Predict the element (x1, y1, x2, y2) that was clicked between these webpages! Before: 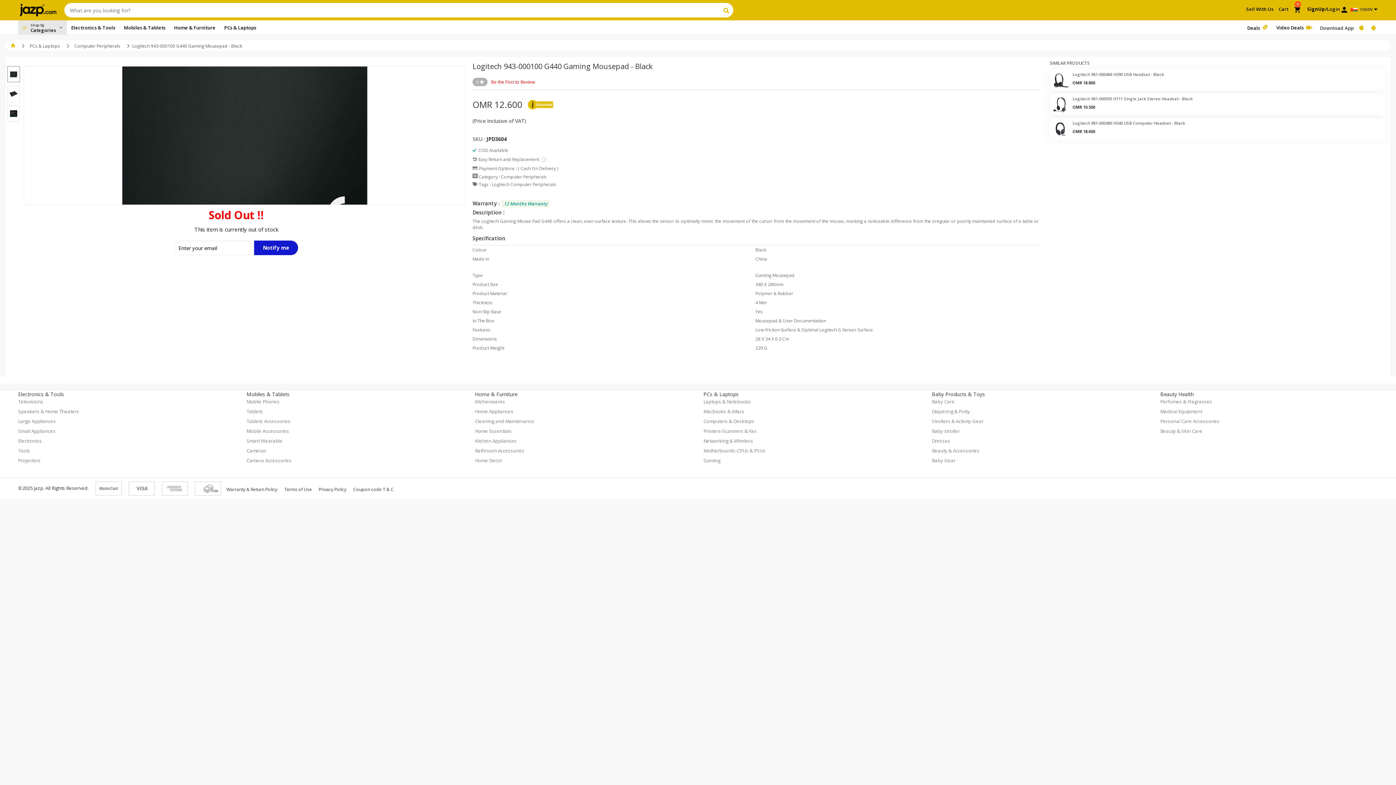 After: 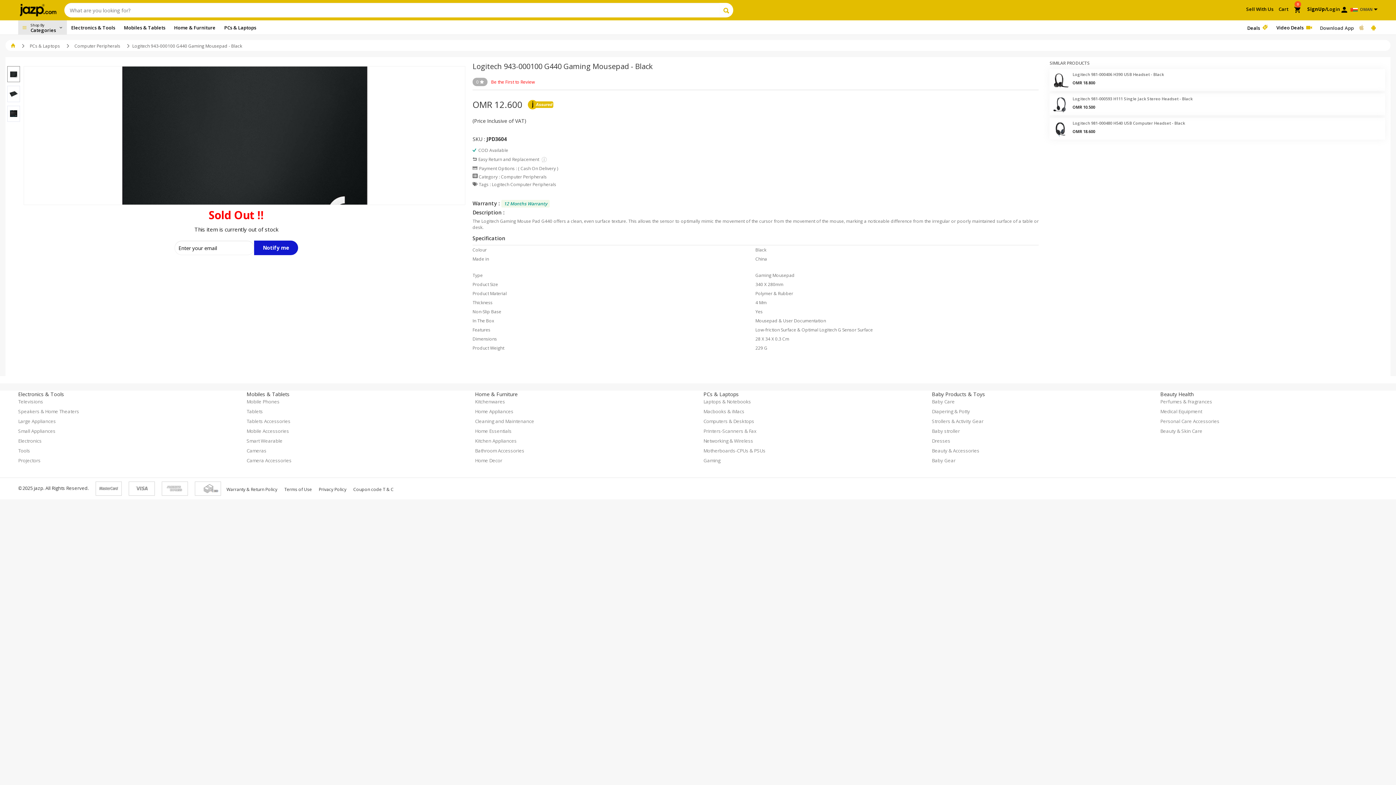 Action: bbox: (1355, 20, 1366, 34)